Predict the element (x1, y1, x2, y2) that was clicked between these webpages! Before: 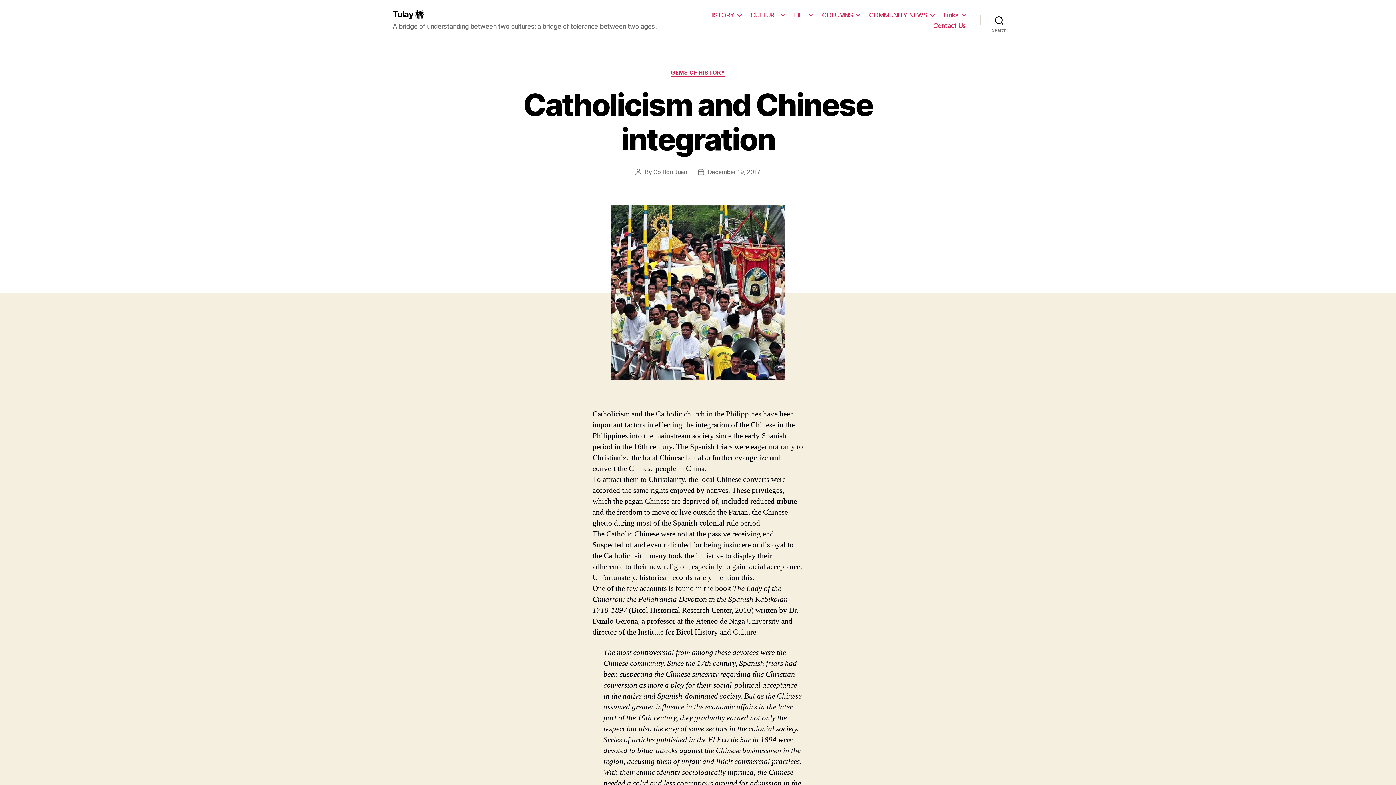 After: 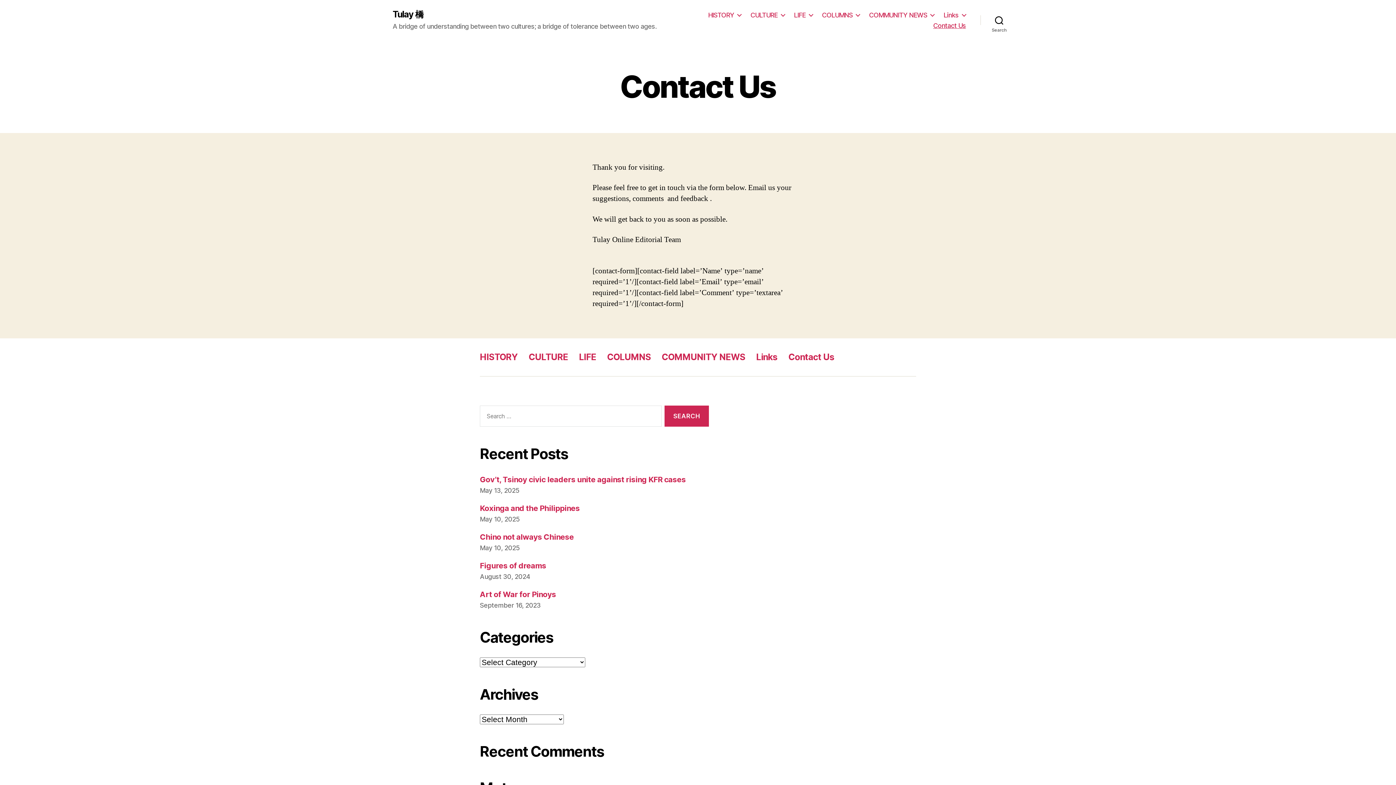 Action: label: Contact Us bbox: (933, 21, 966, 29)